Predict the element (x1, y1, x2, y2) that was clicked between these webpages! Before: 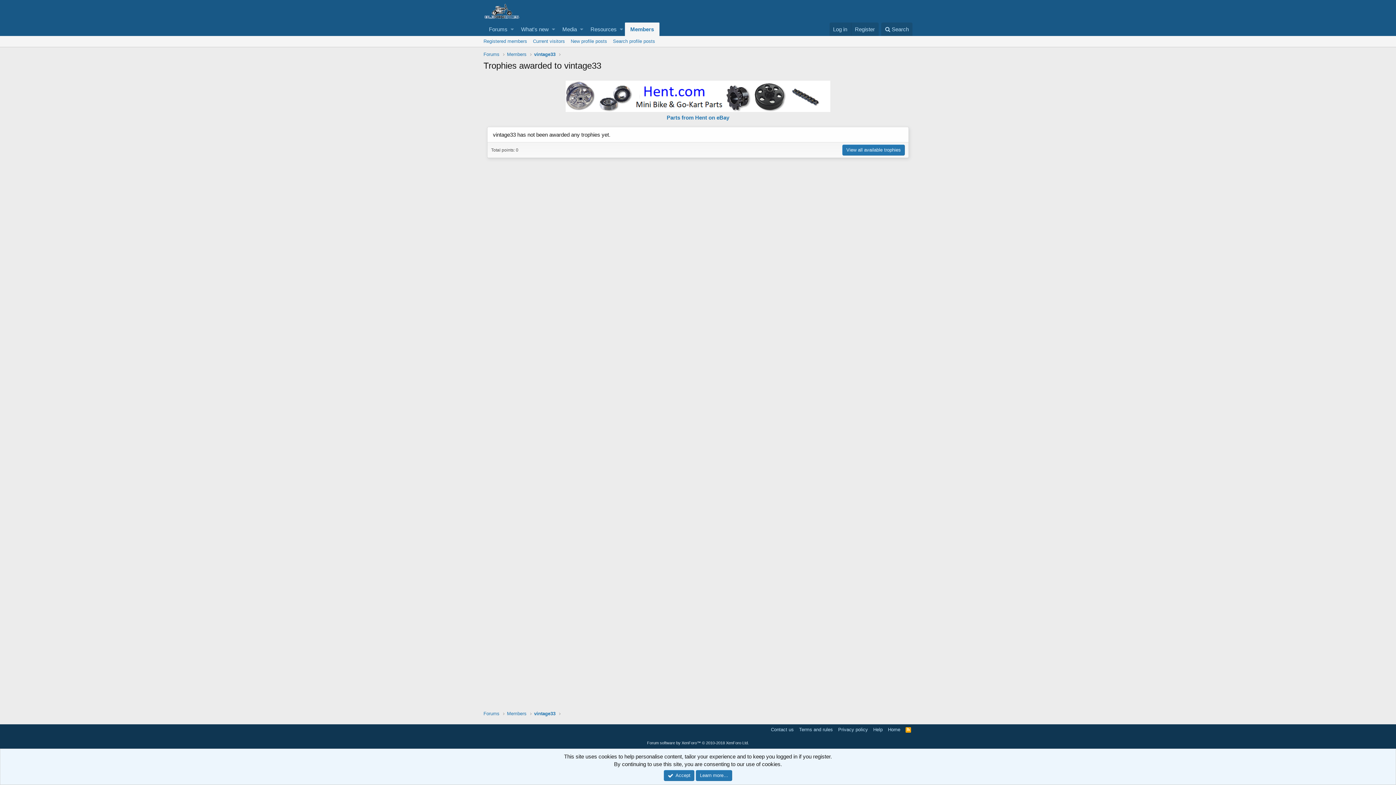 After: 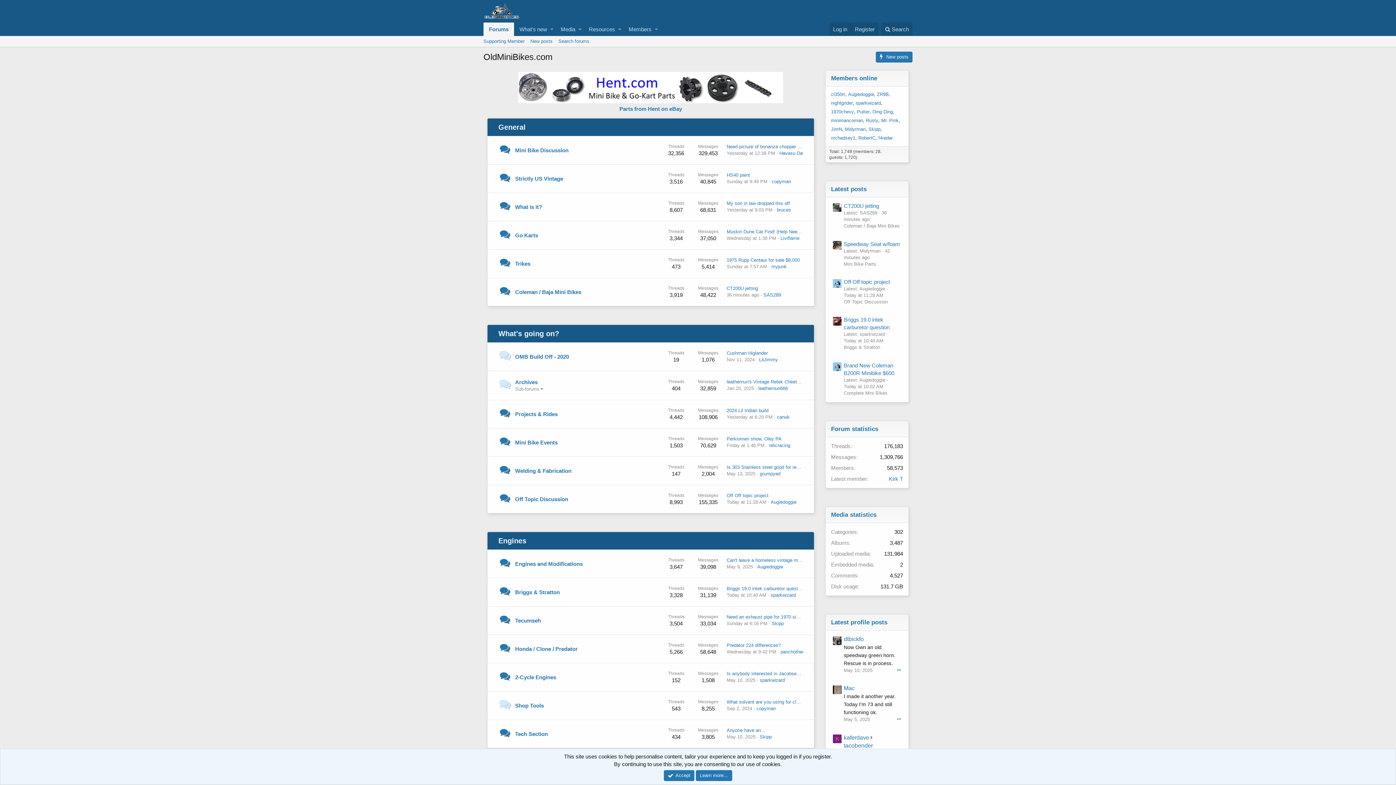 Action: bbox: (886, 726, 902, 733) label: Home